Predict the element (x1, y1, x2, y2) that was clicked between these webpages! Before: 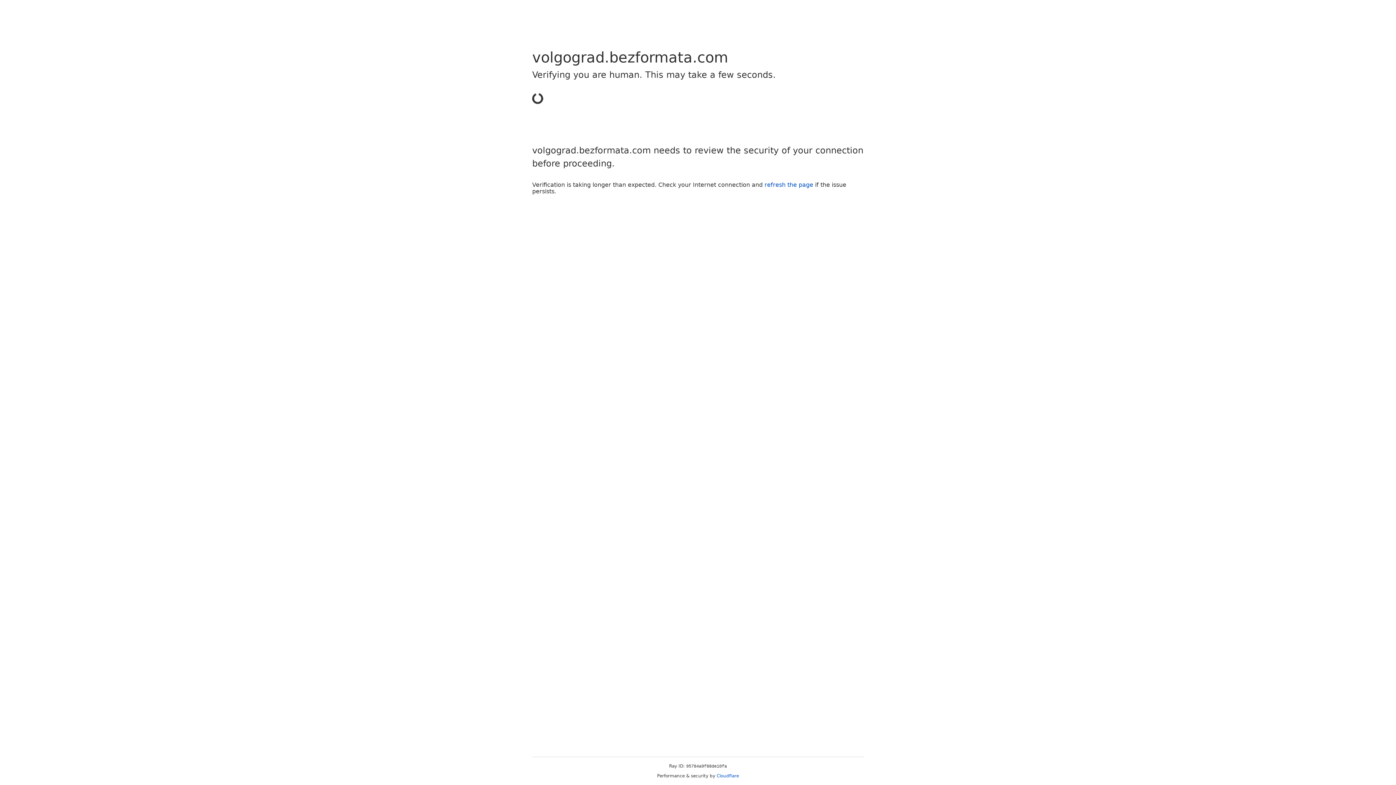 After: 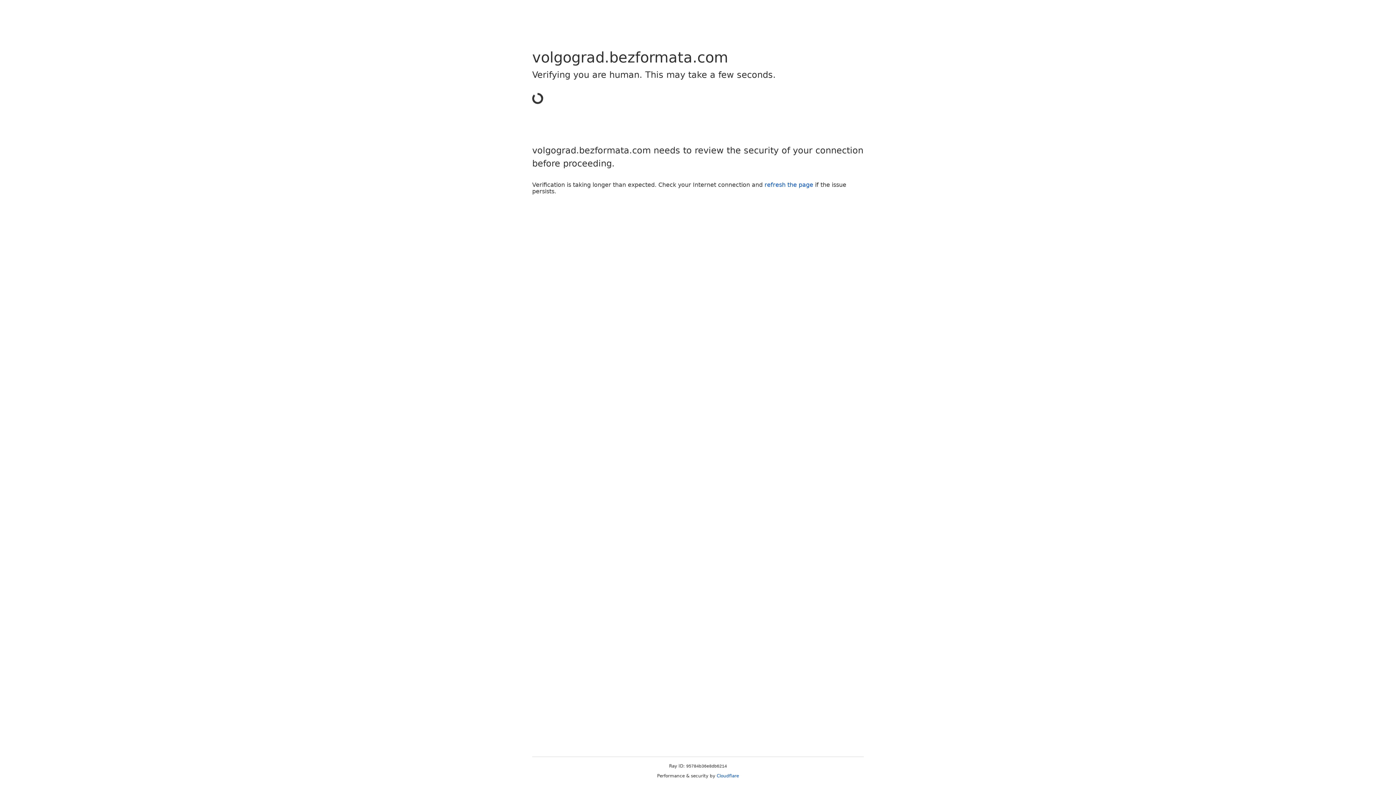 Action: label: Cloudflare bbox: (716, 773, 739, 778)